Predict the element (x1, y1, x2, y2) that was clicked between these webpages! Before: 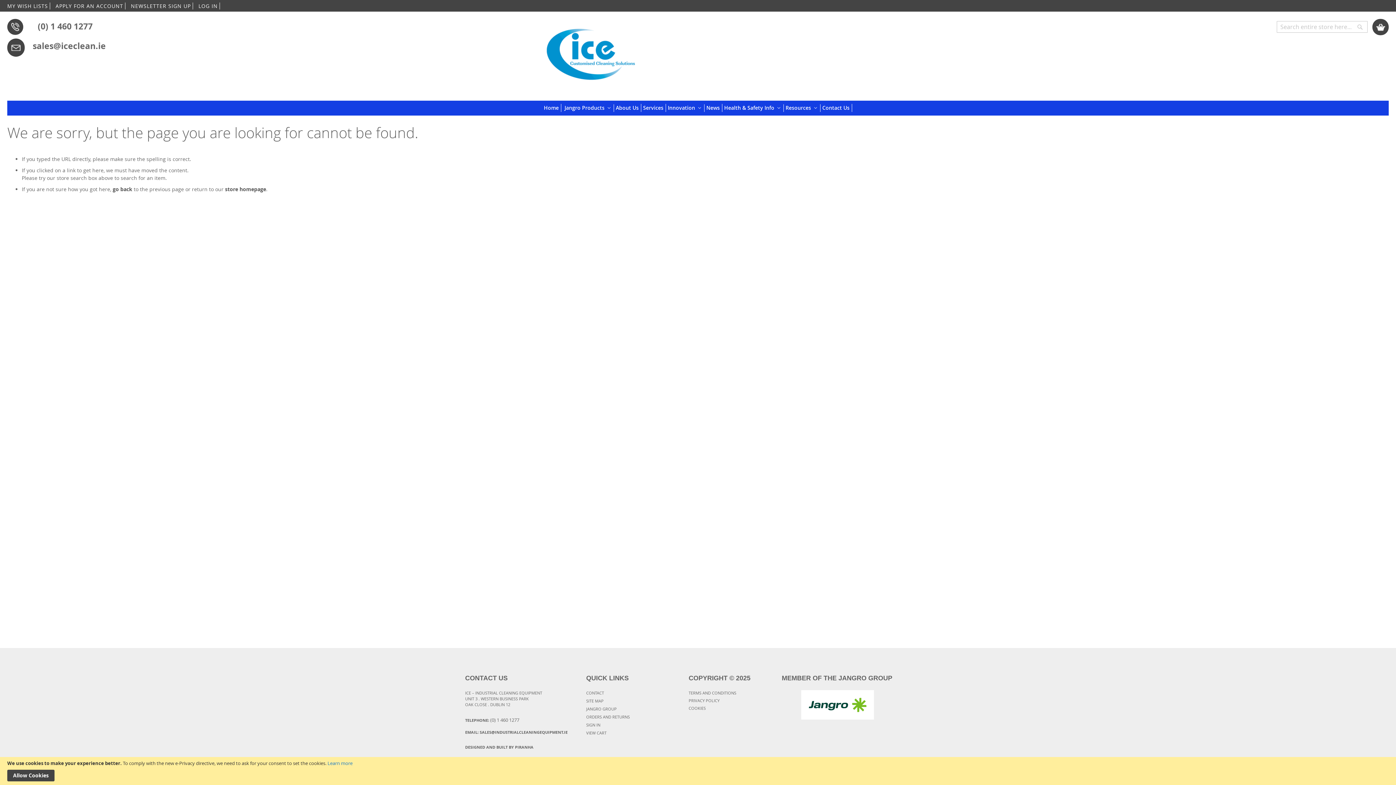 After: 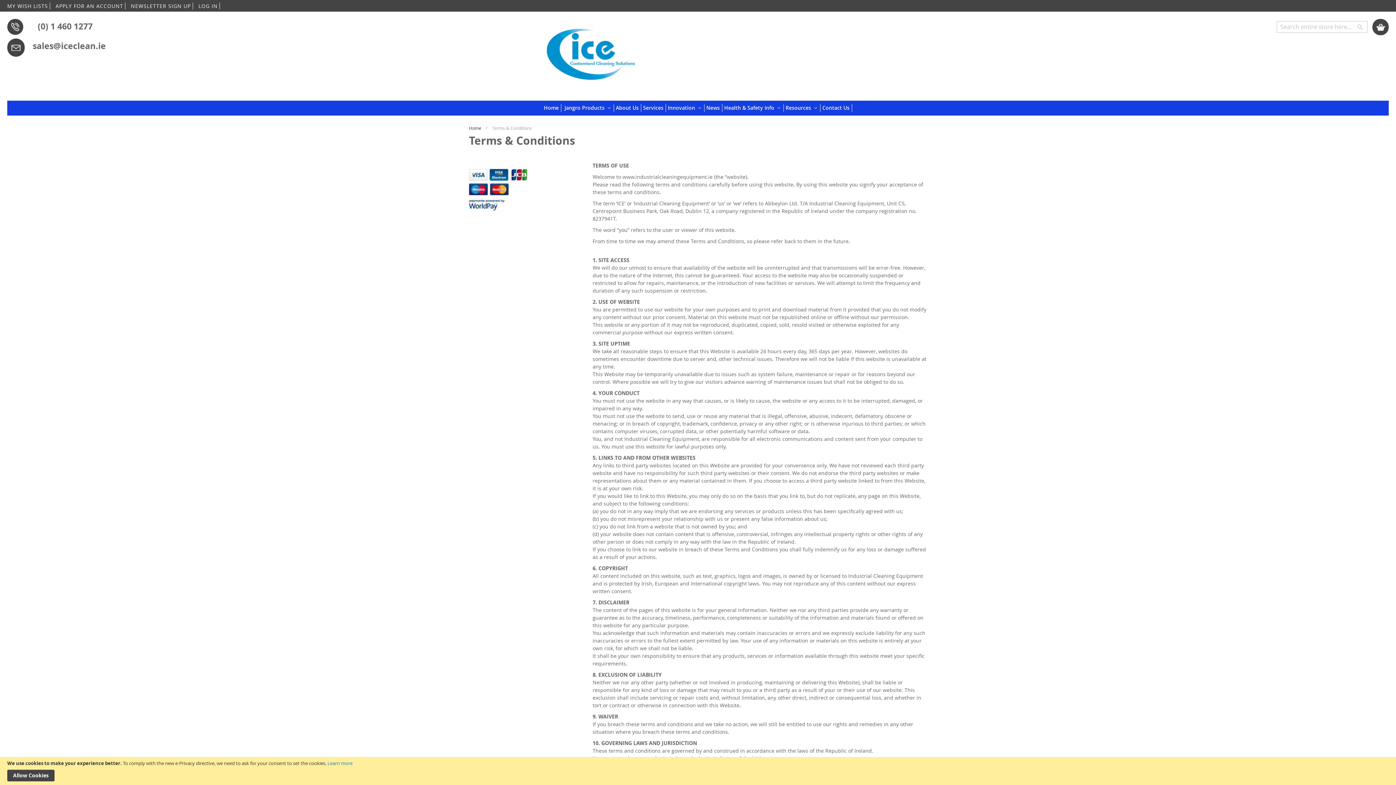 Action: bbox: (688, 690, 772, 696) label: TERMS AND CONDITIONS